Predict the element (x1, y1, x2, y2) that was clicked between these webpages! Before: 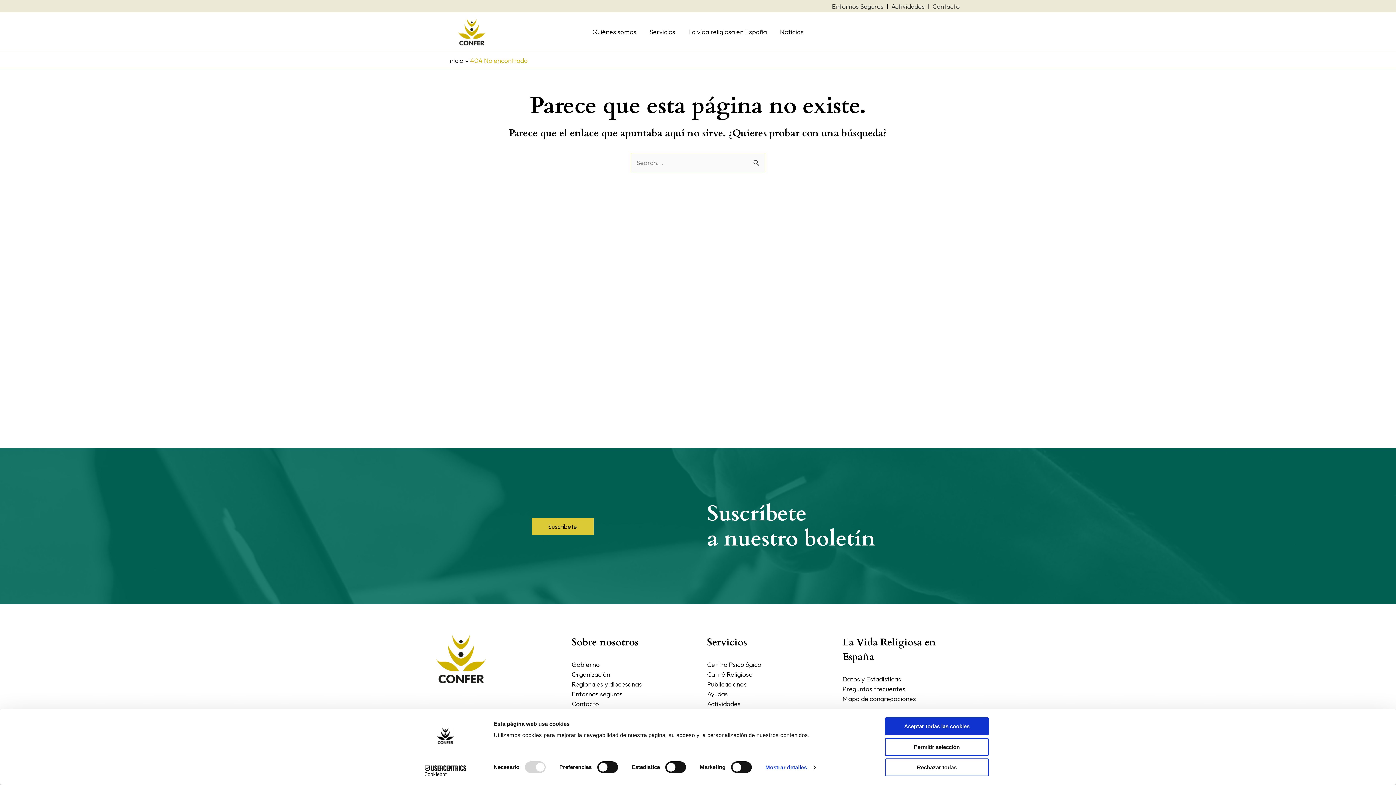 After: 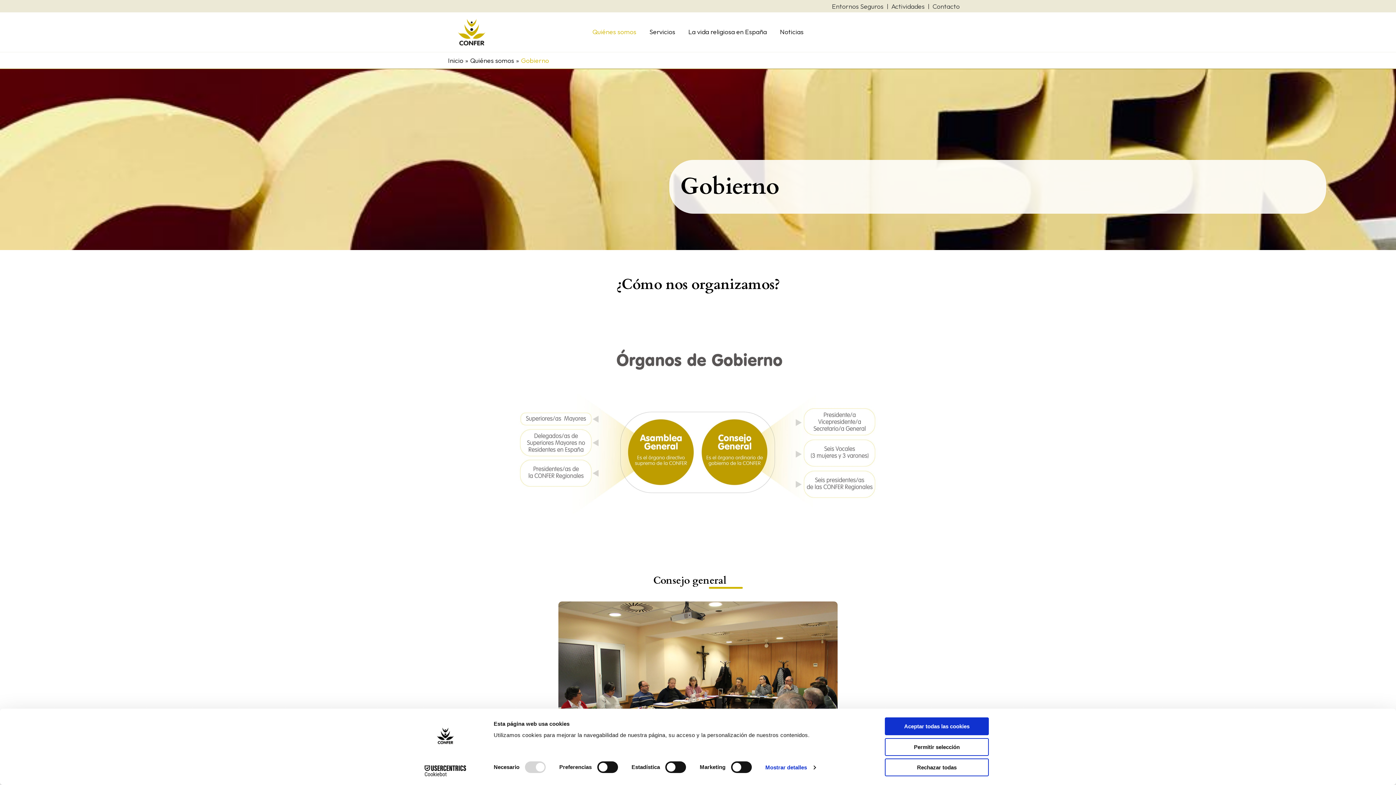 Action: label: Gobierno bbox: (571, 660, 599, 669)